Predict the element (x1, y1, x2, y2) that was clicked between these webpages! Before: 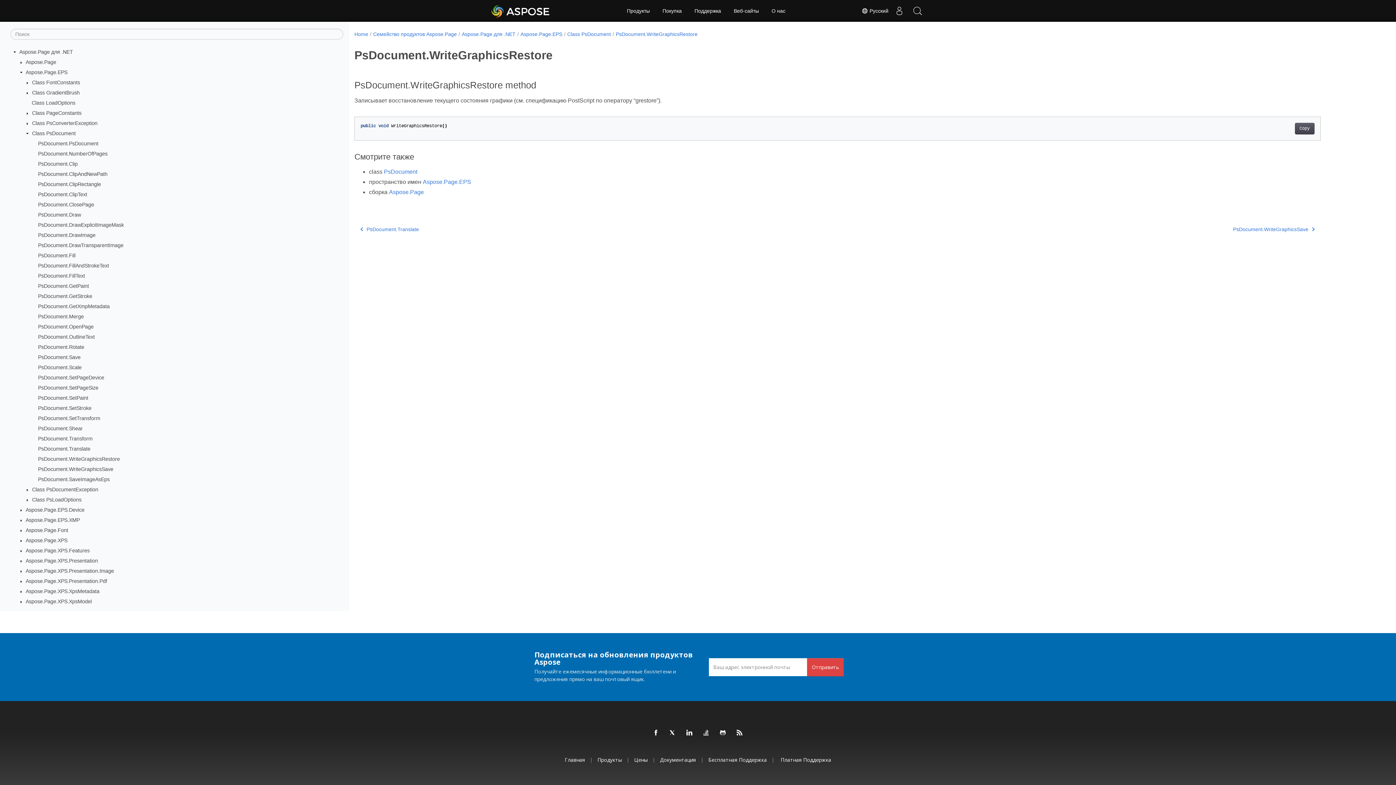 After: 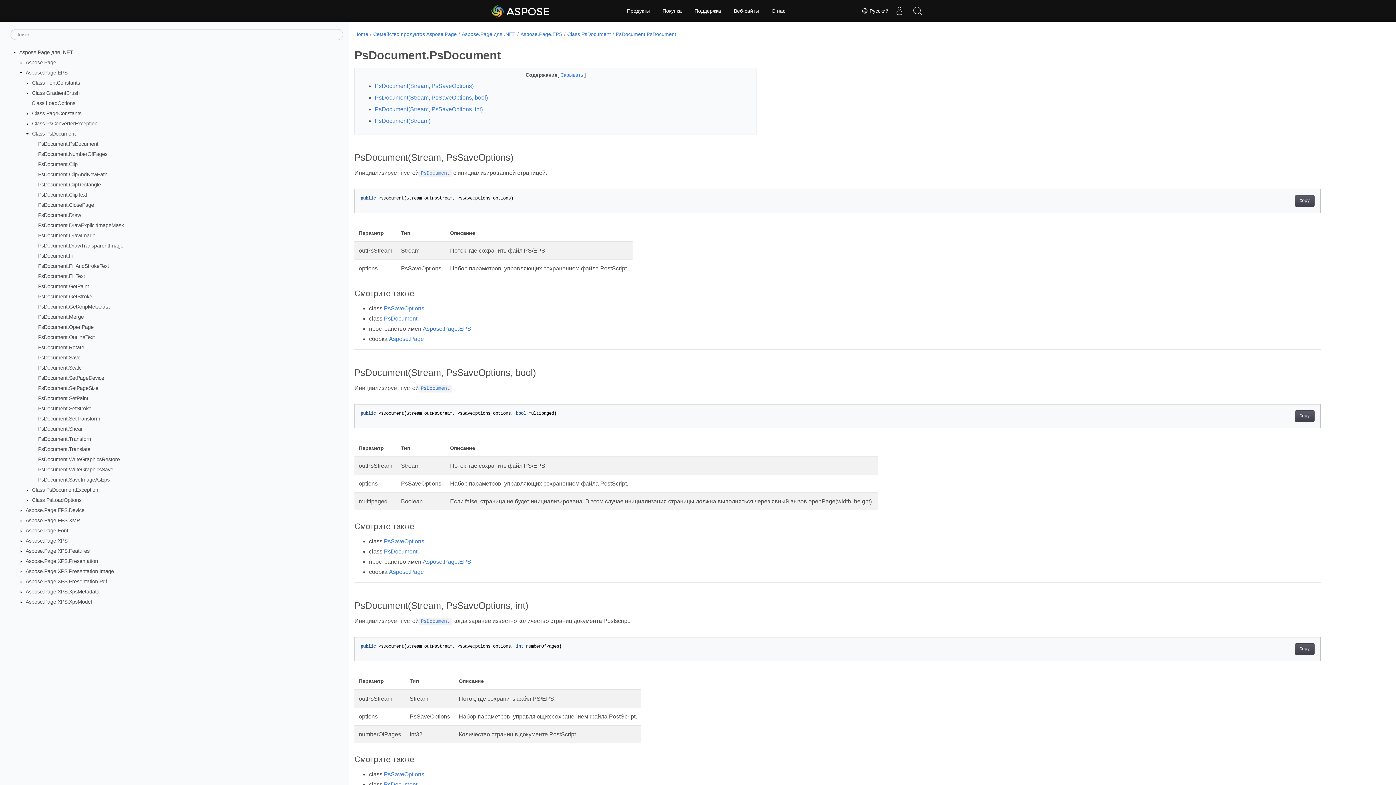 Action: label: PsDocument.PsDocument bbox: (38, 140, 98, 146)